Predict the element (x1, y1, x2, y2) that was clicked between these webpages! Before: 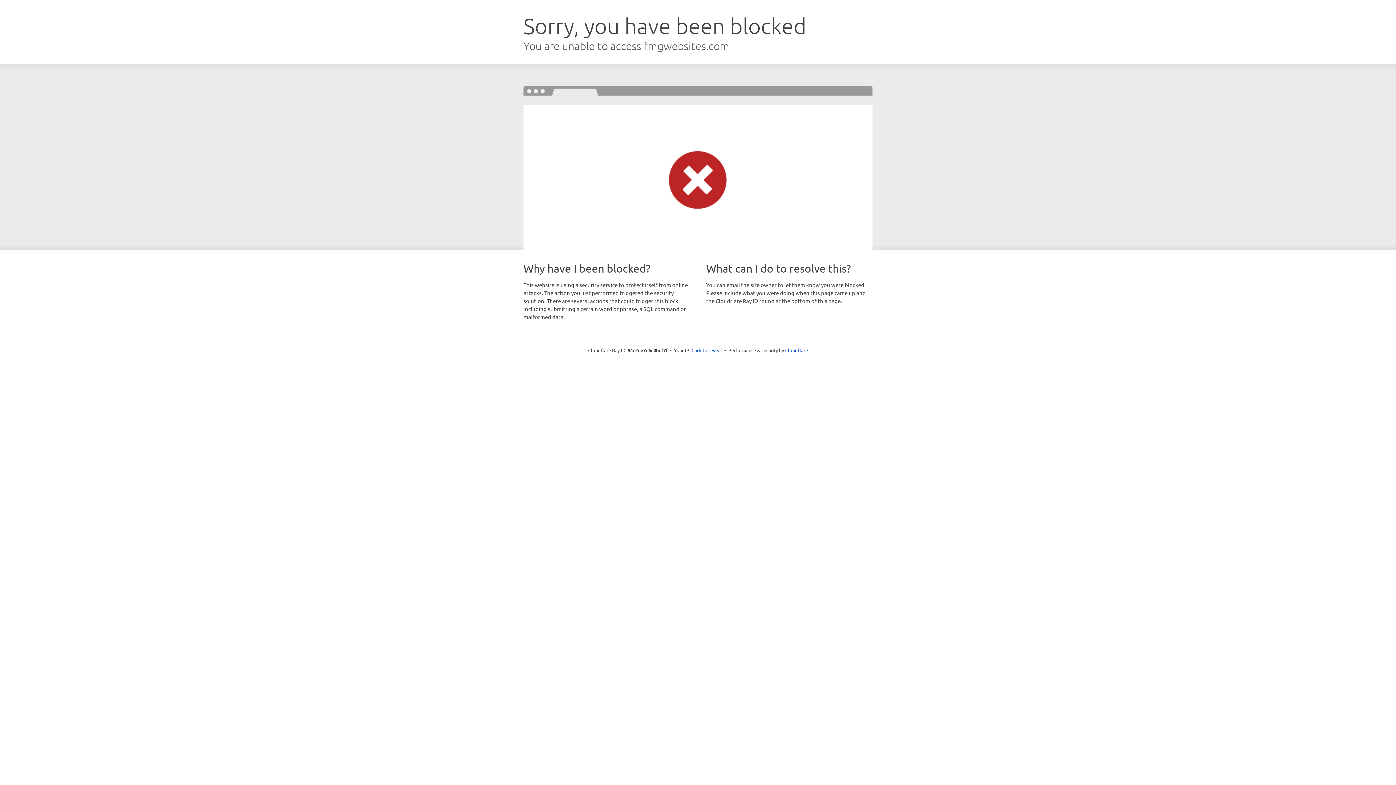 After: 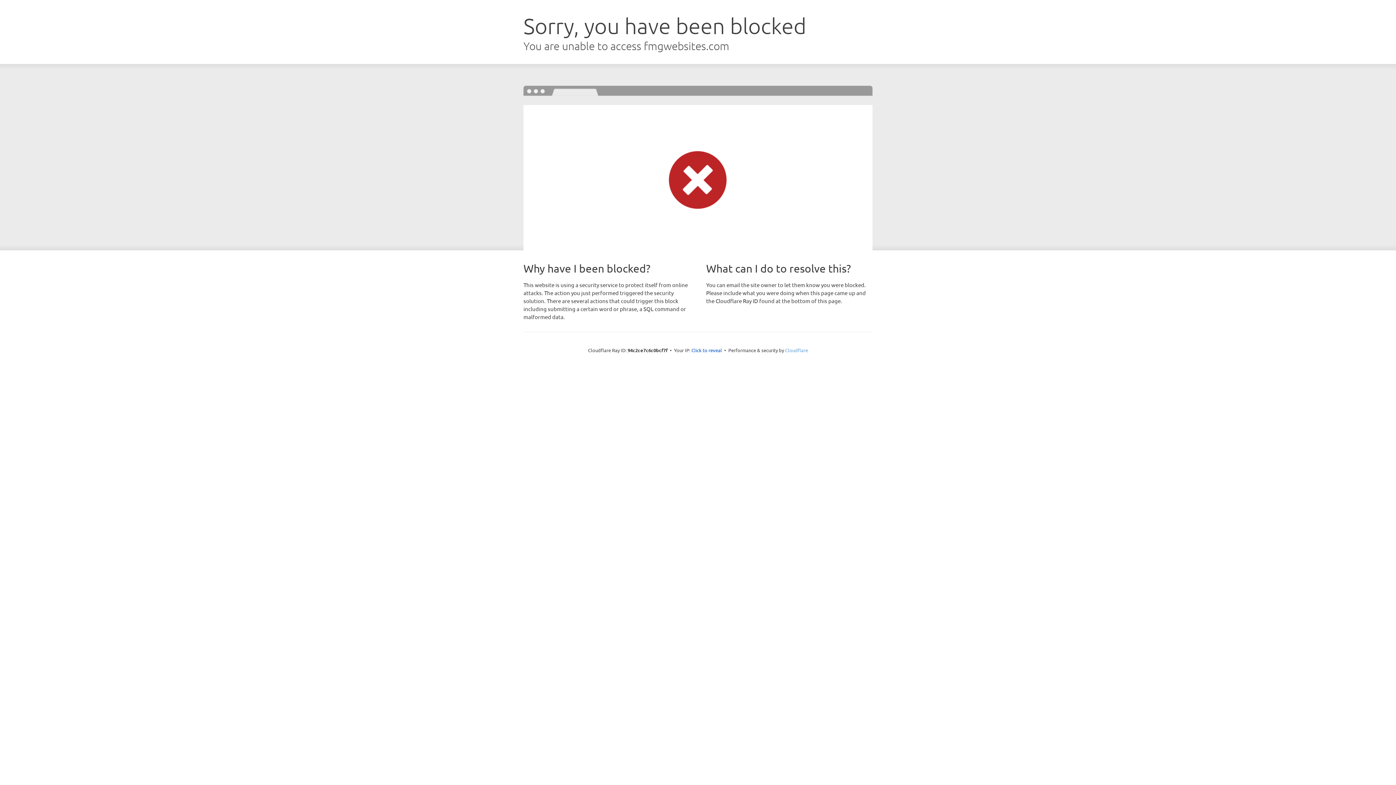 Action: bbox: (785, 347, 808, 353) label: Cloudflare